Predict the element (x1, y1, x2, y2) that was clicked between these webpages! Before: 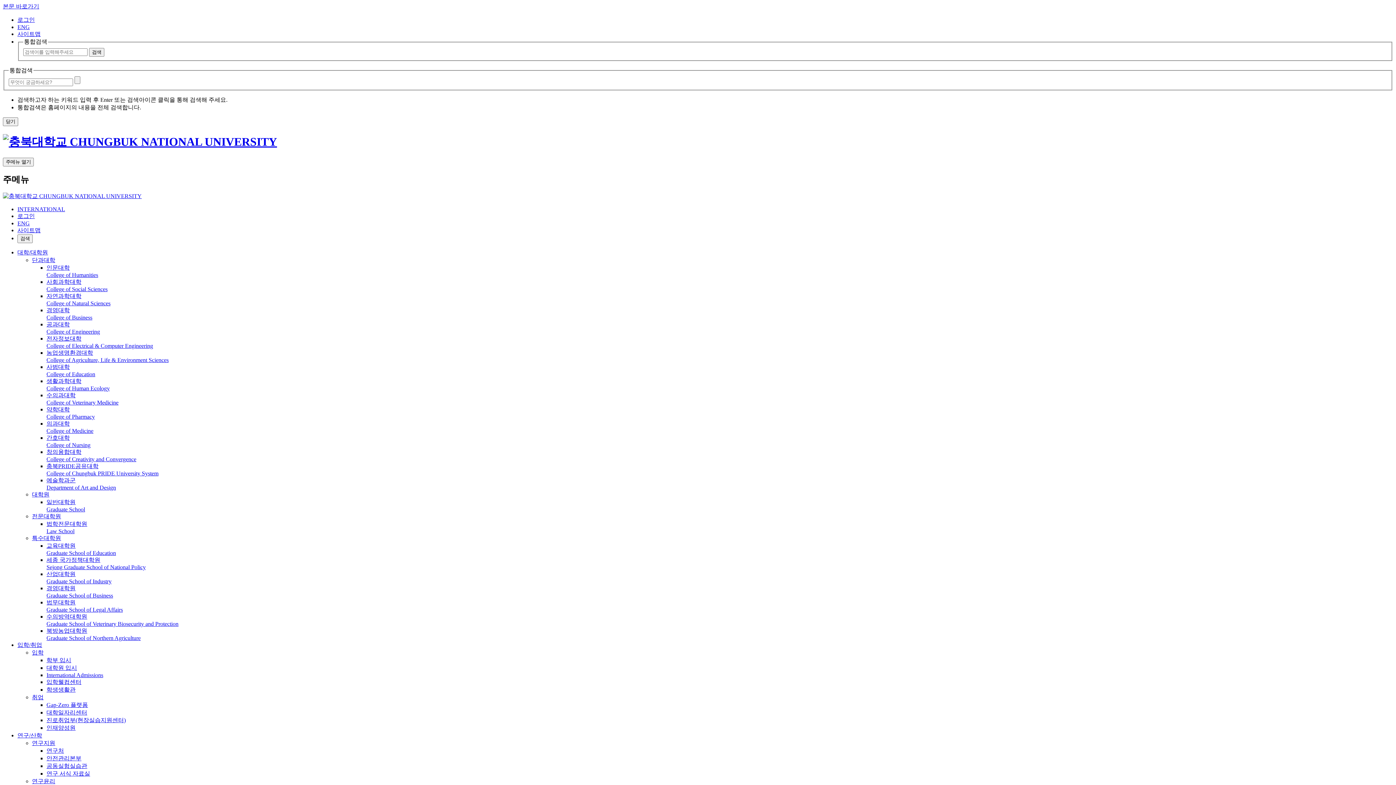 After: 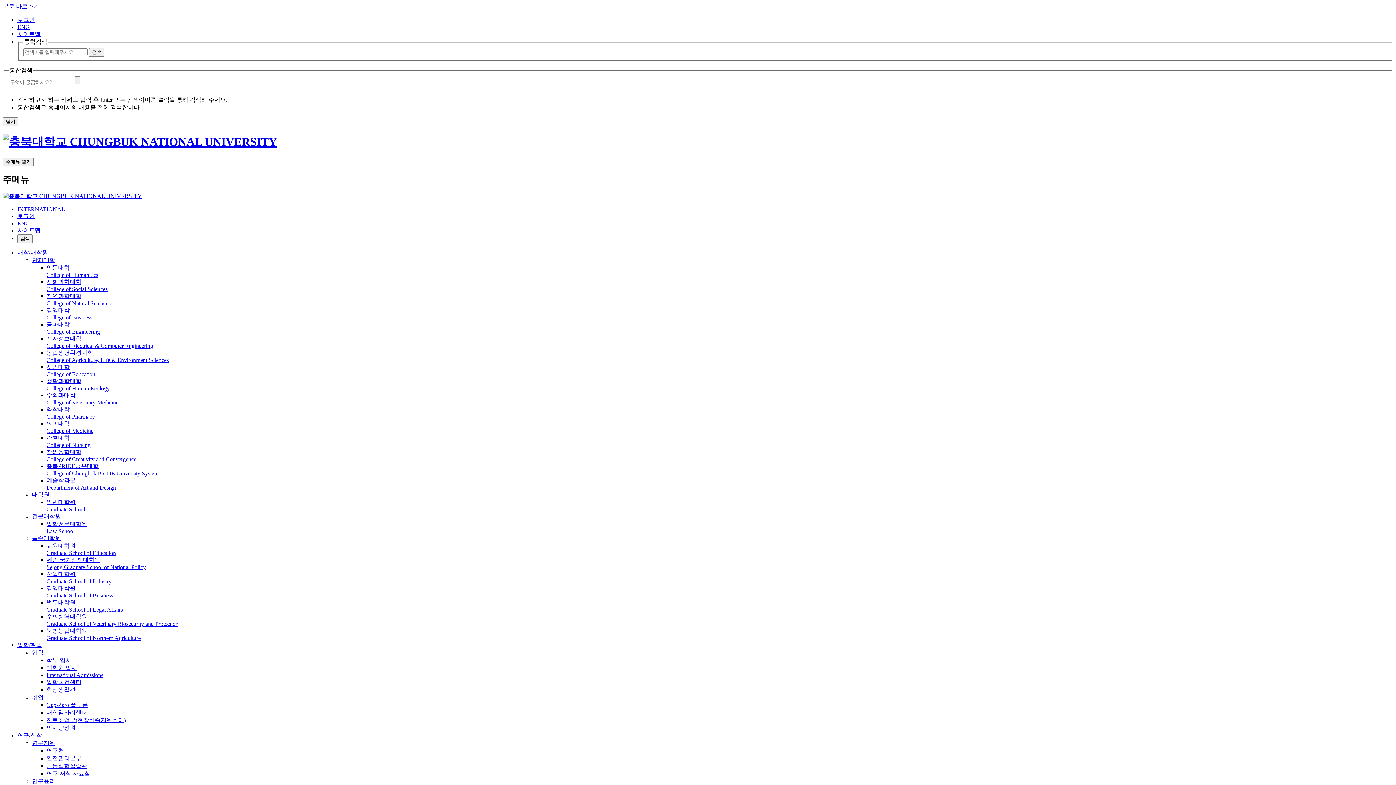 Action: label: 학부 입시 bbox: (46, 657, 71, 663)